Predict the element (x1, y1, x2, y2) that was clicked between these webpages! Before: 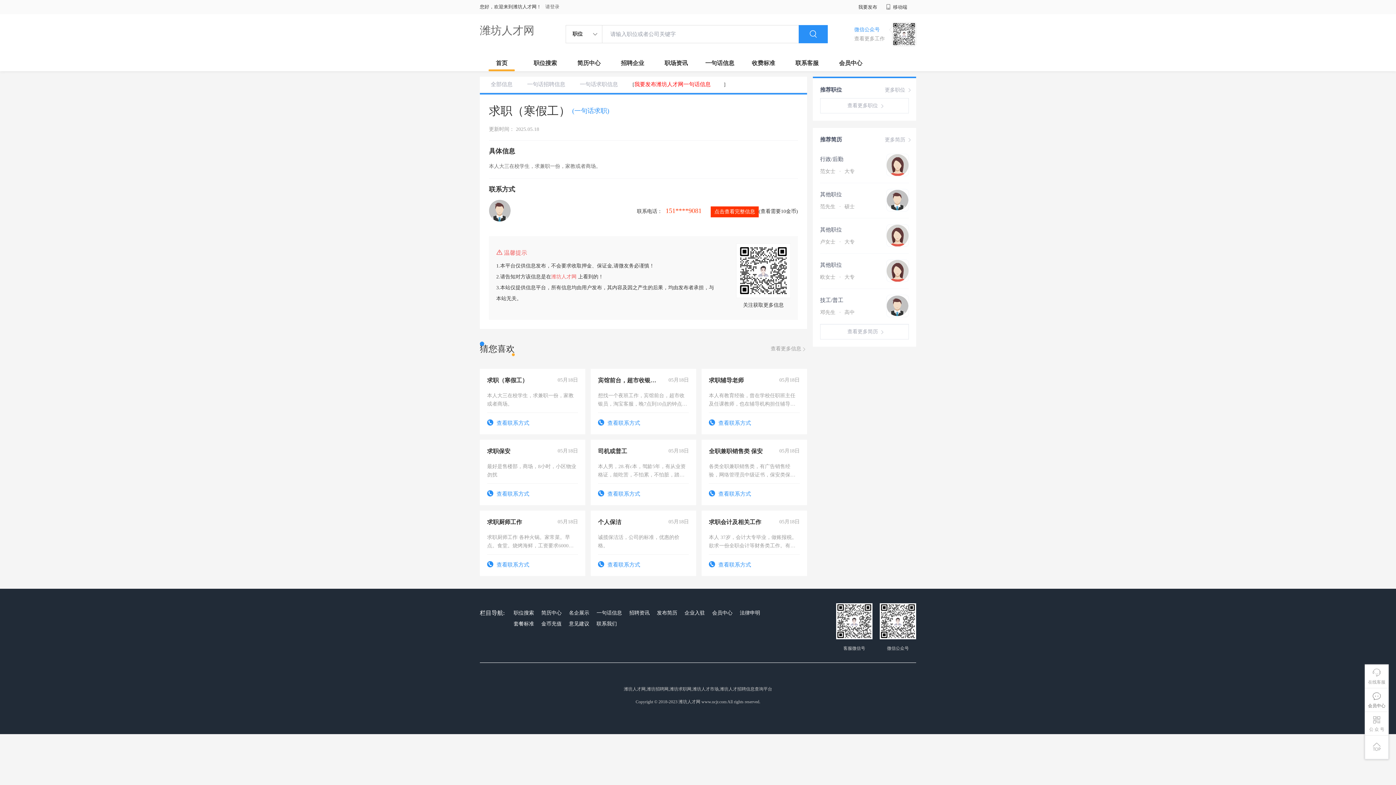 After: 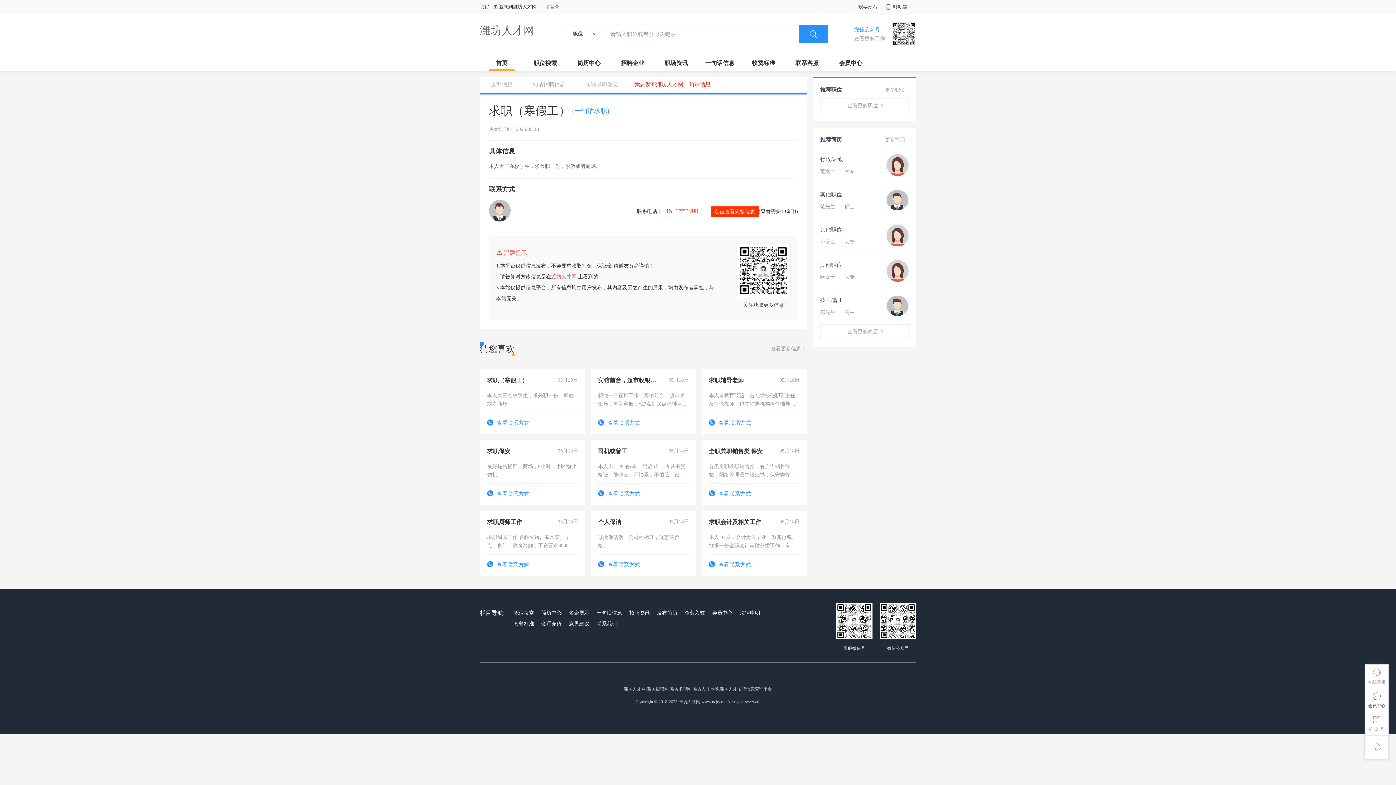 Action: bbox: (886, 259, 909, 282)